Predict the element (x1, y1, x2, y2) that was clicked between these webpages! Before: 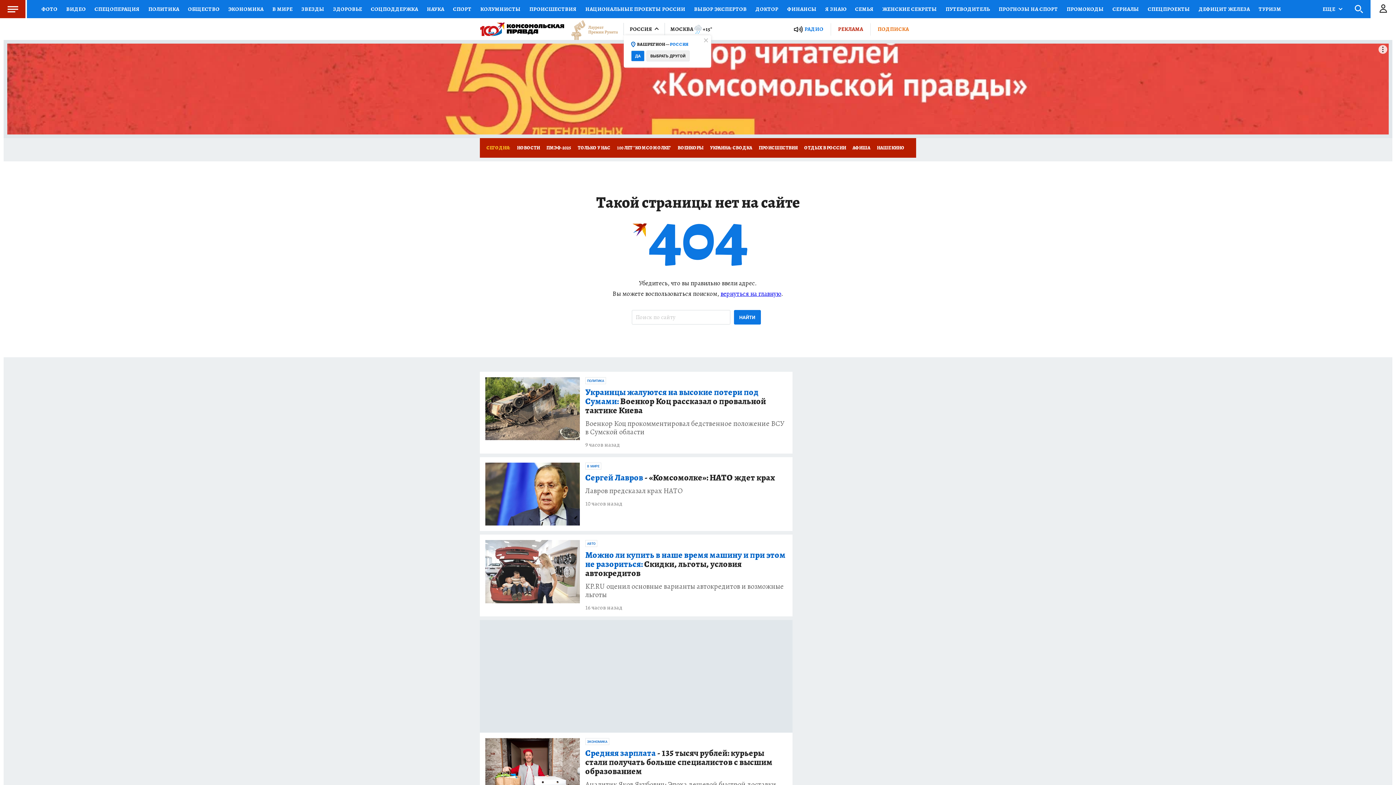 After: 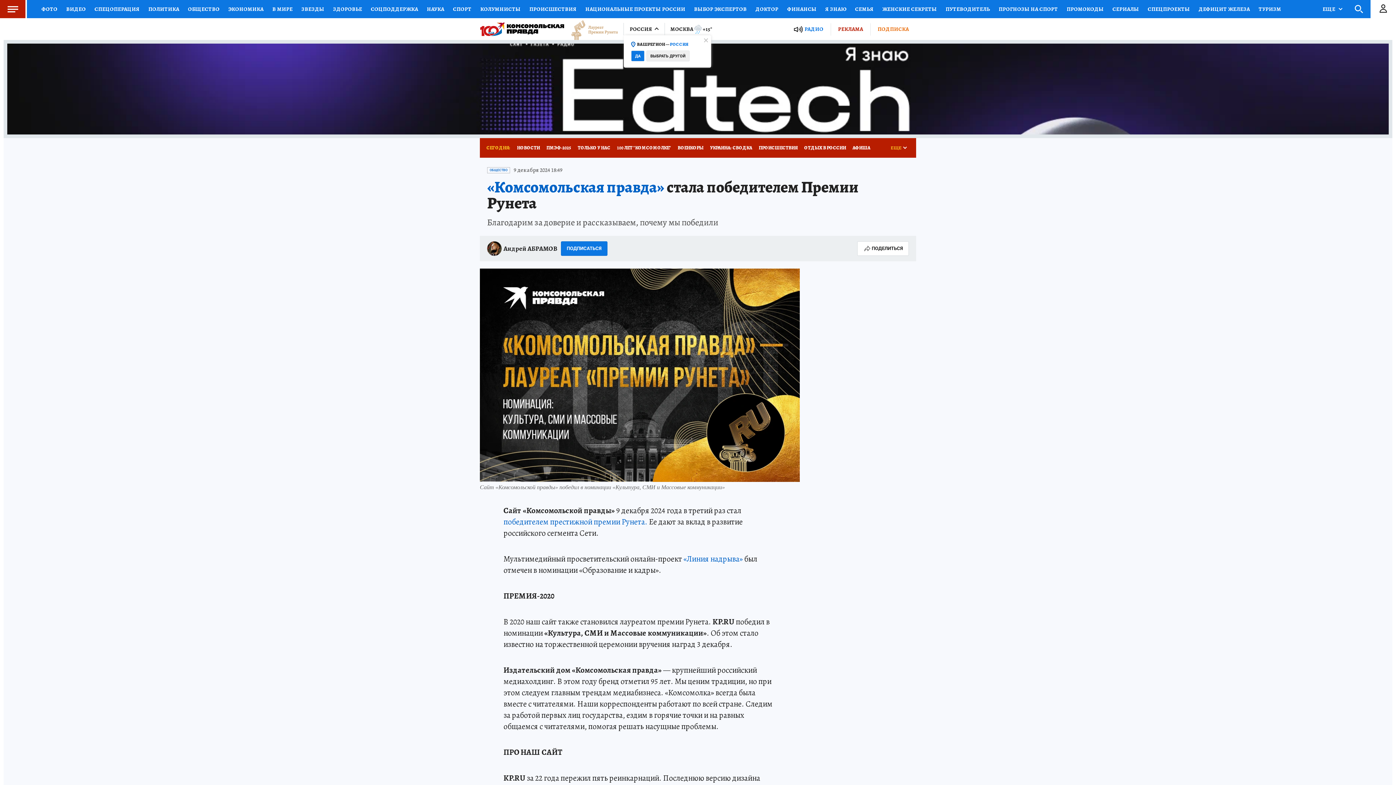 Action: bbox: (564, 20, 618, 38)